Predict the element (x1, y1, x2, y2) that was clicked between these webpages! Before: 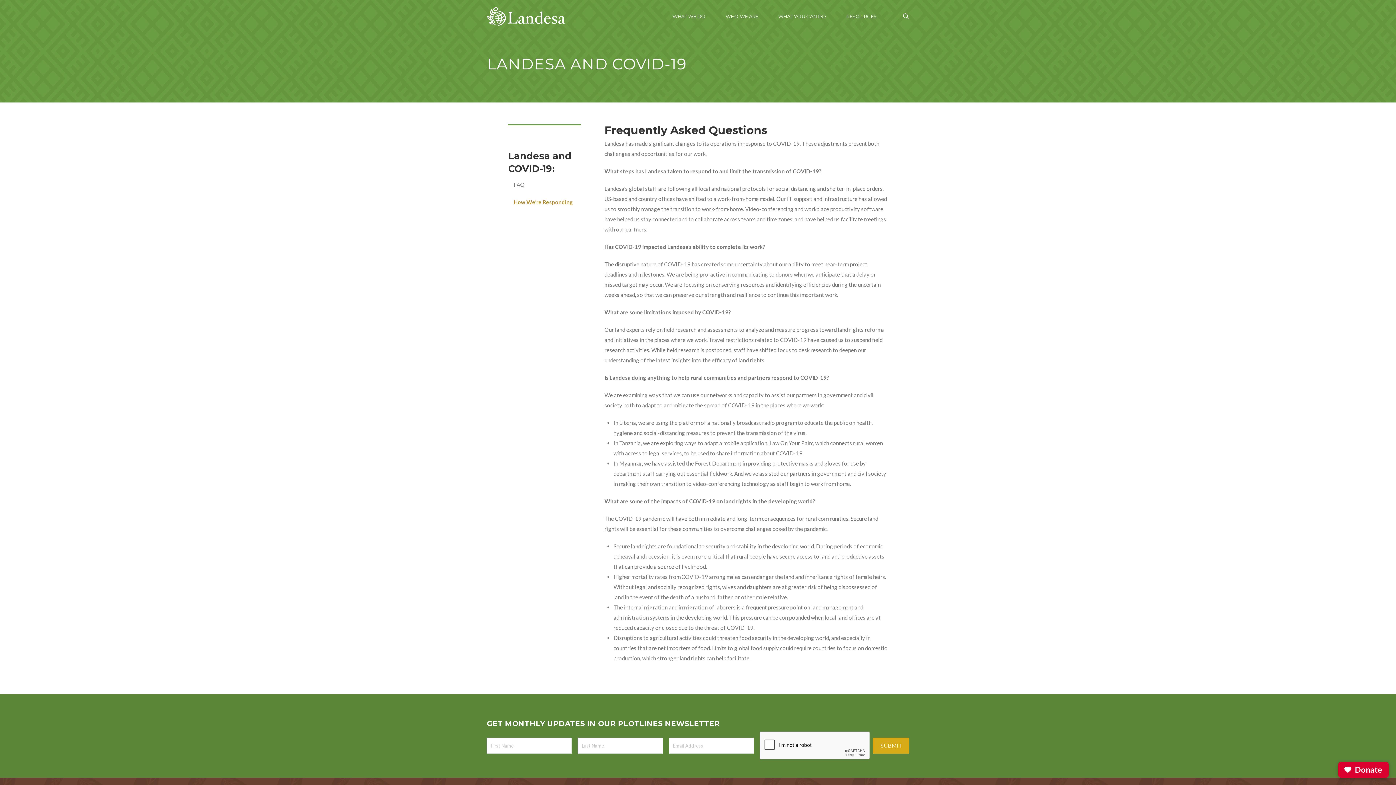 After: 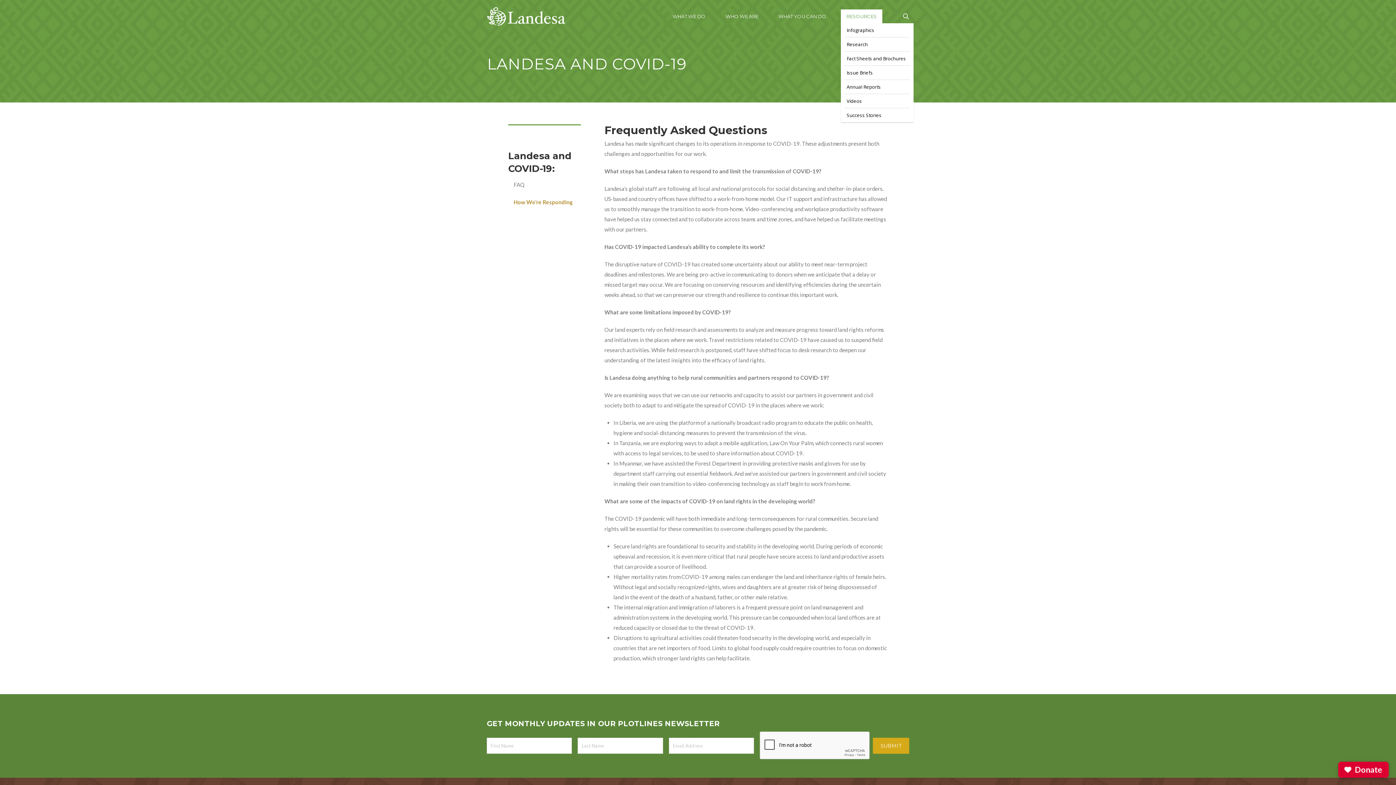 Action: bbox: (841, 9, 882, 23) label: RESOURCES